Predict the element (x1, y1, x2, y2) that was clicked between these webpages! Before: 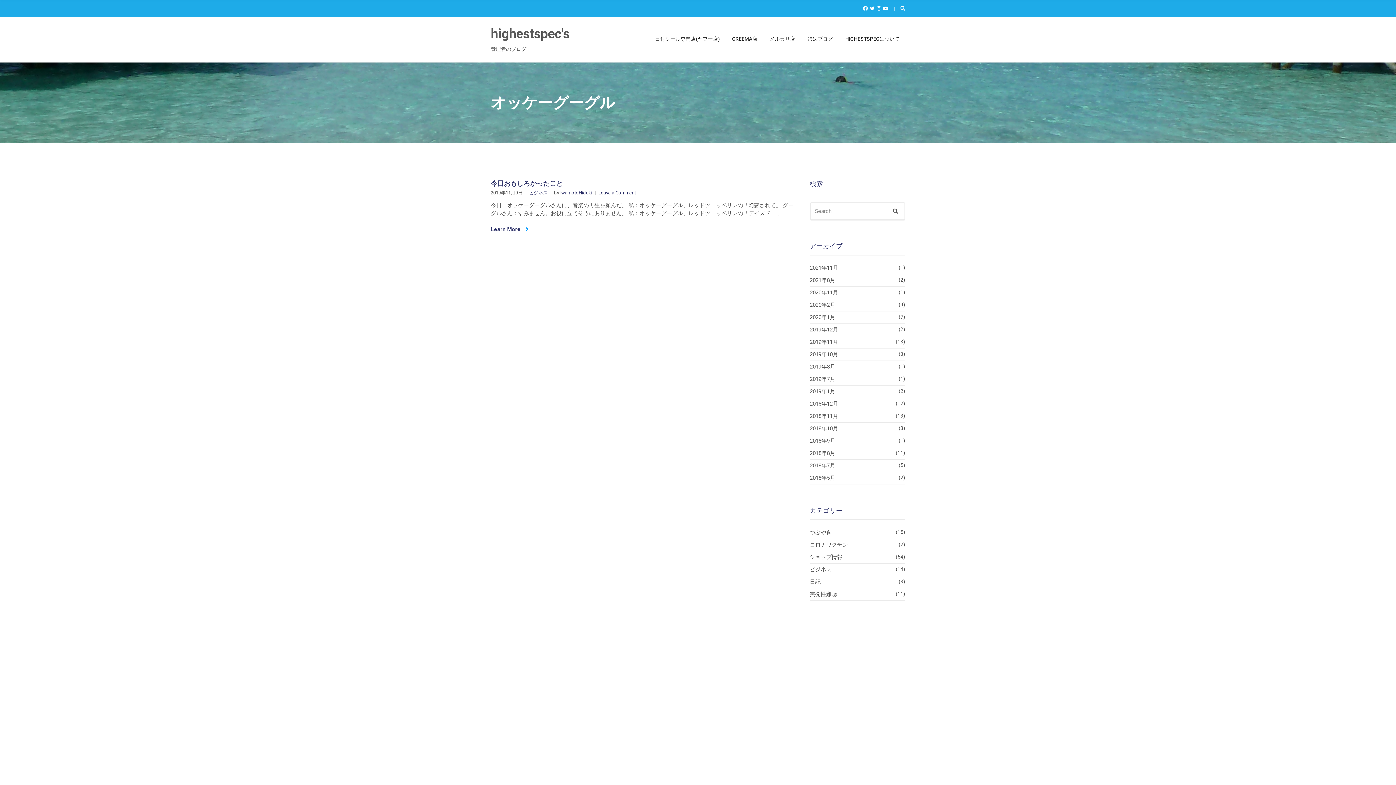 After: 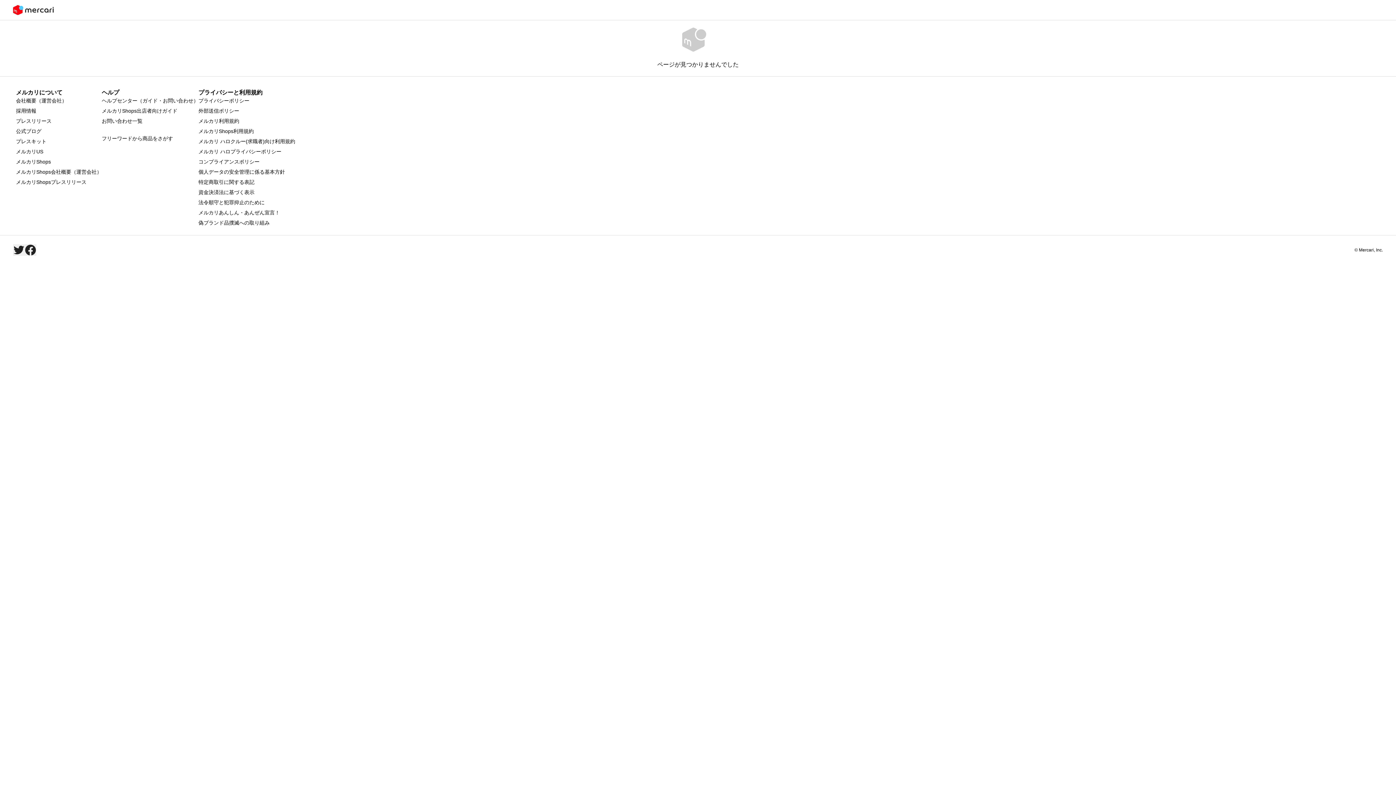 Action: bbox: (769, 32, 795, 46) label: メルカリ店